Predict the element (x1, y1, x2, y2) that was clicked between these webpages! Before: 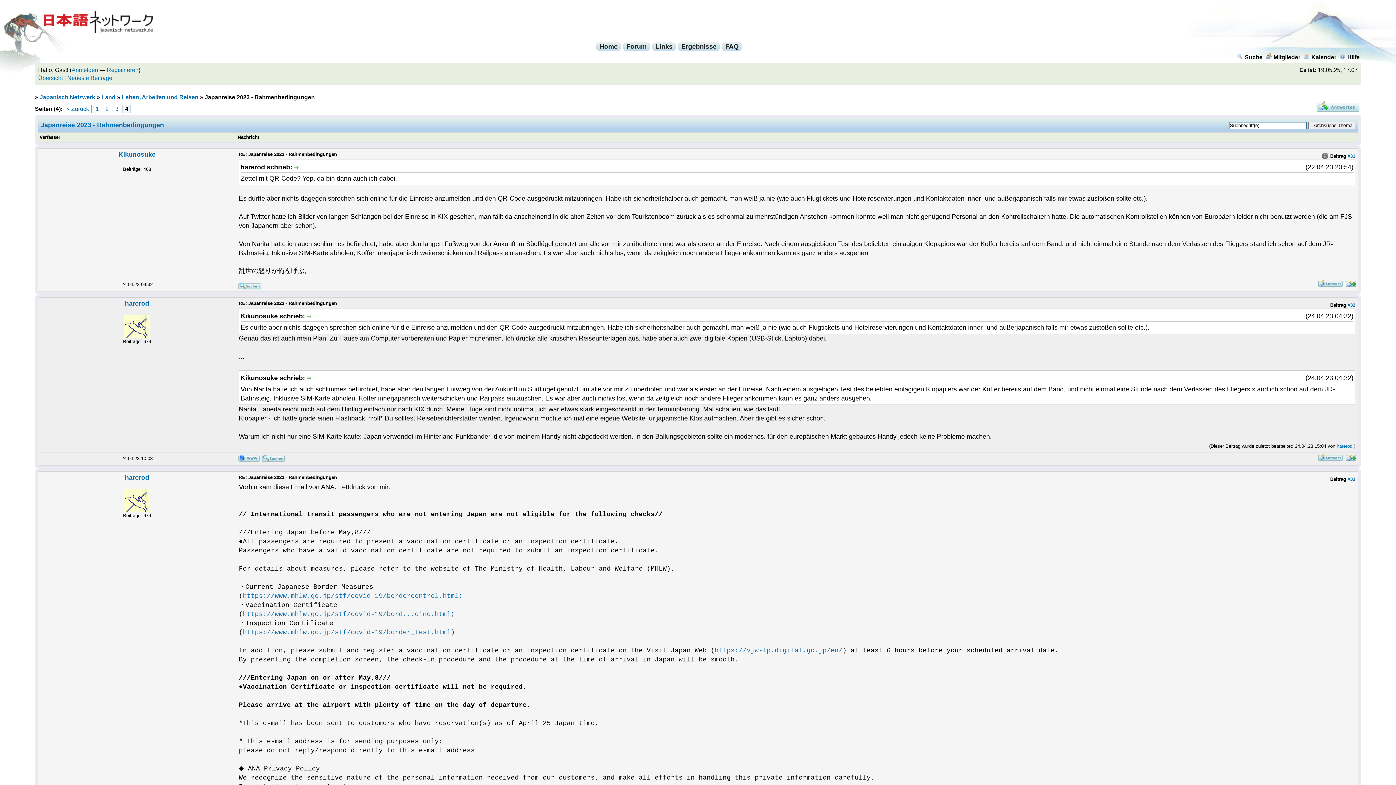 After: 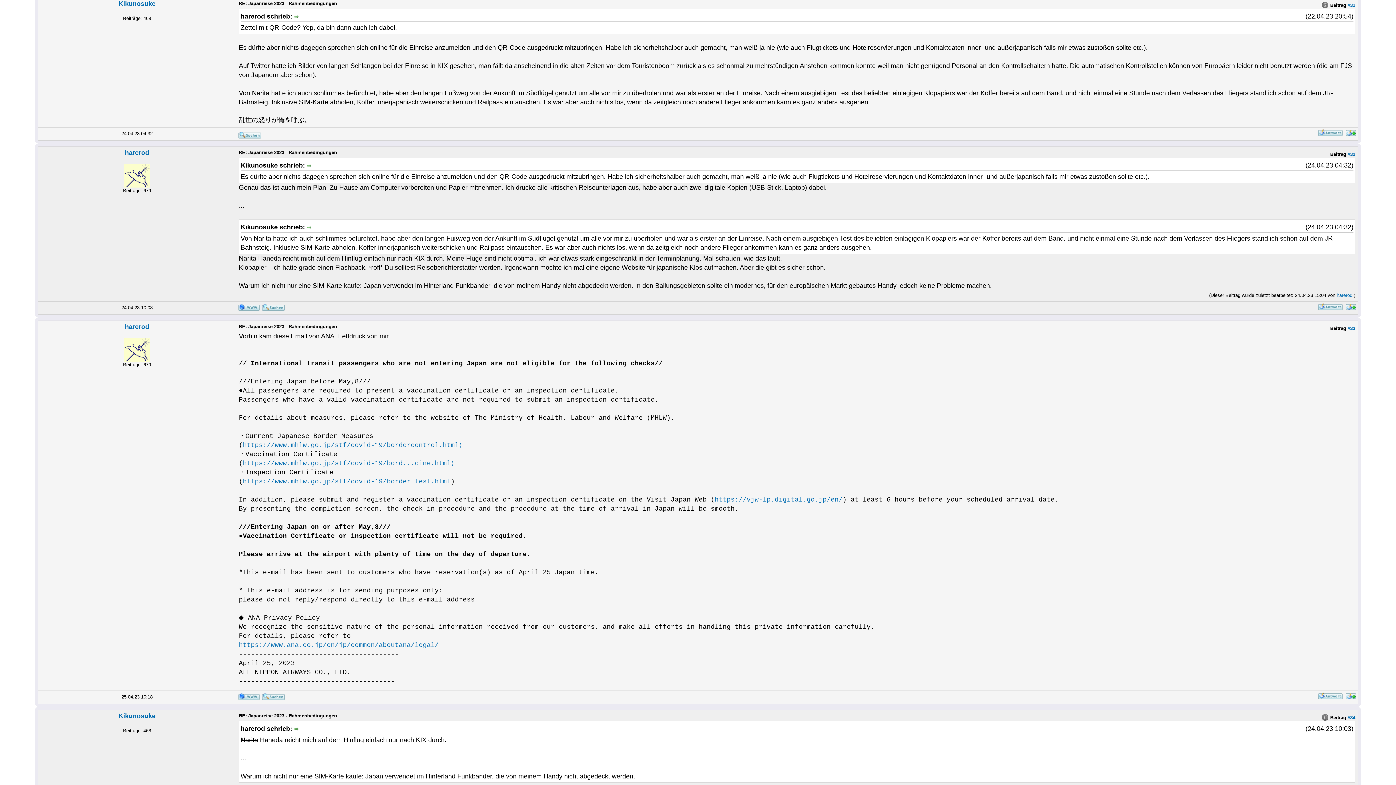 Action: bbox: (306, 313, 313, 320) label:  